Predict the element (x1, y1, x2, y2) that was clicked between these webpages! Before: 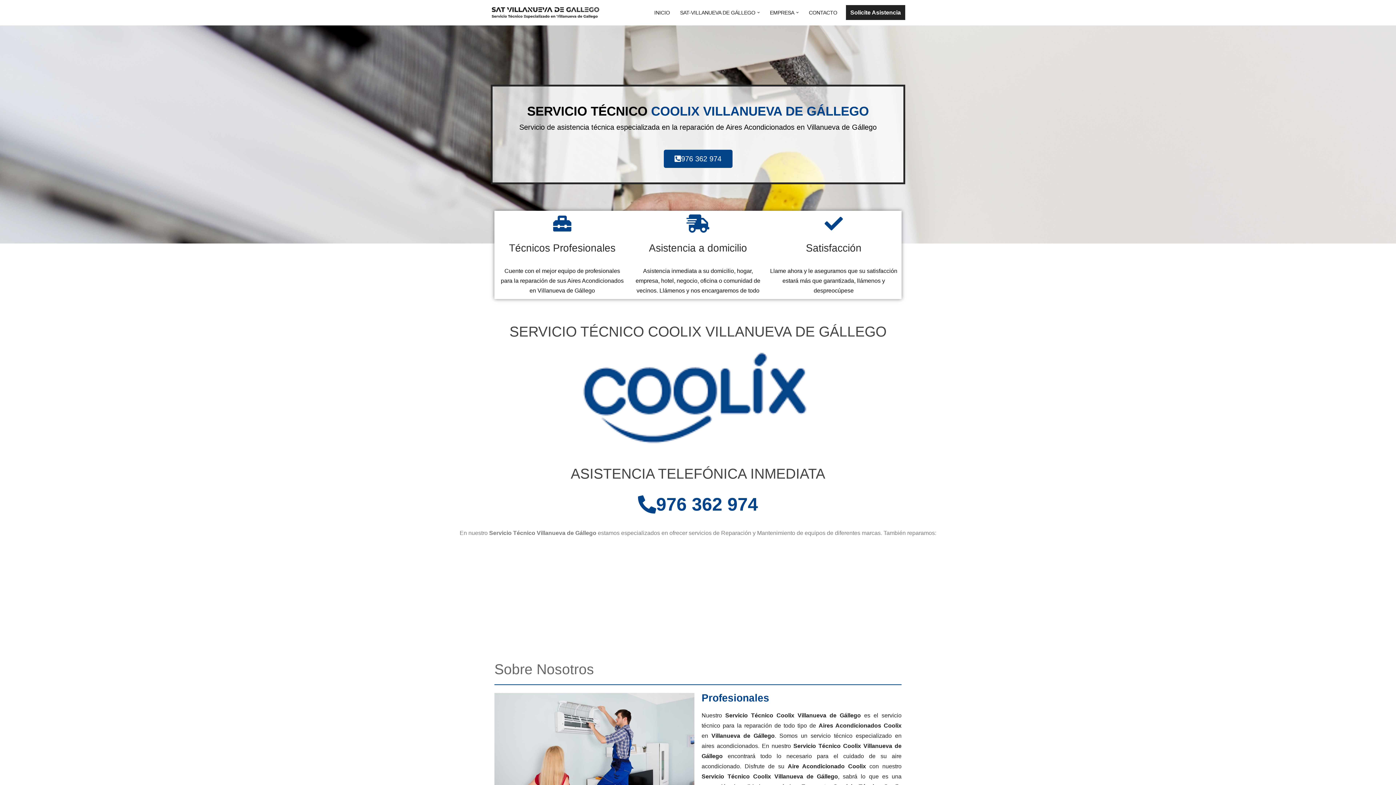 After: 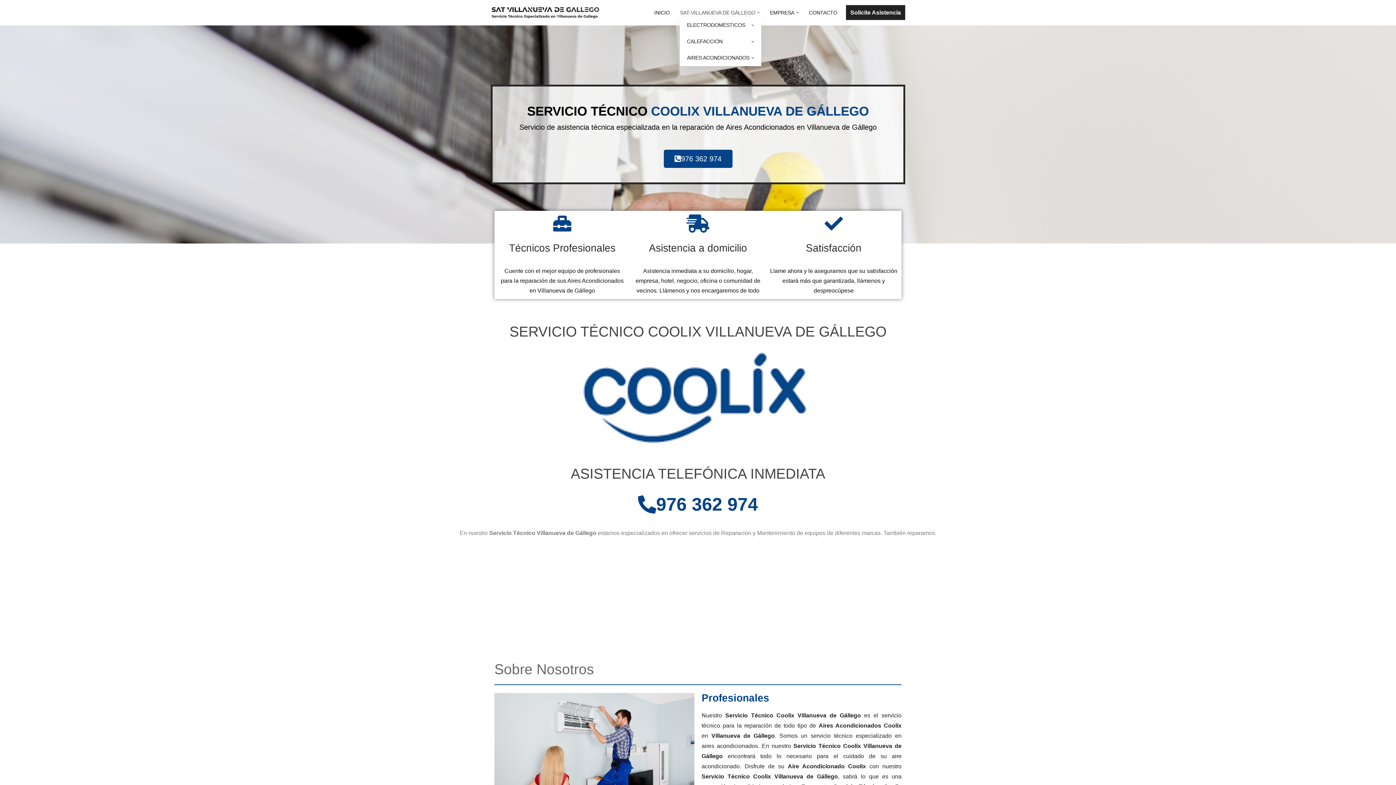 Action: bbox: (680, 8, 755, 17) label: SAT-VILLANUEVA DE GÁLLEGO